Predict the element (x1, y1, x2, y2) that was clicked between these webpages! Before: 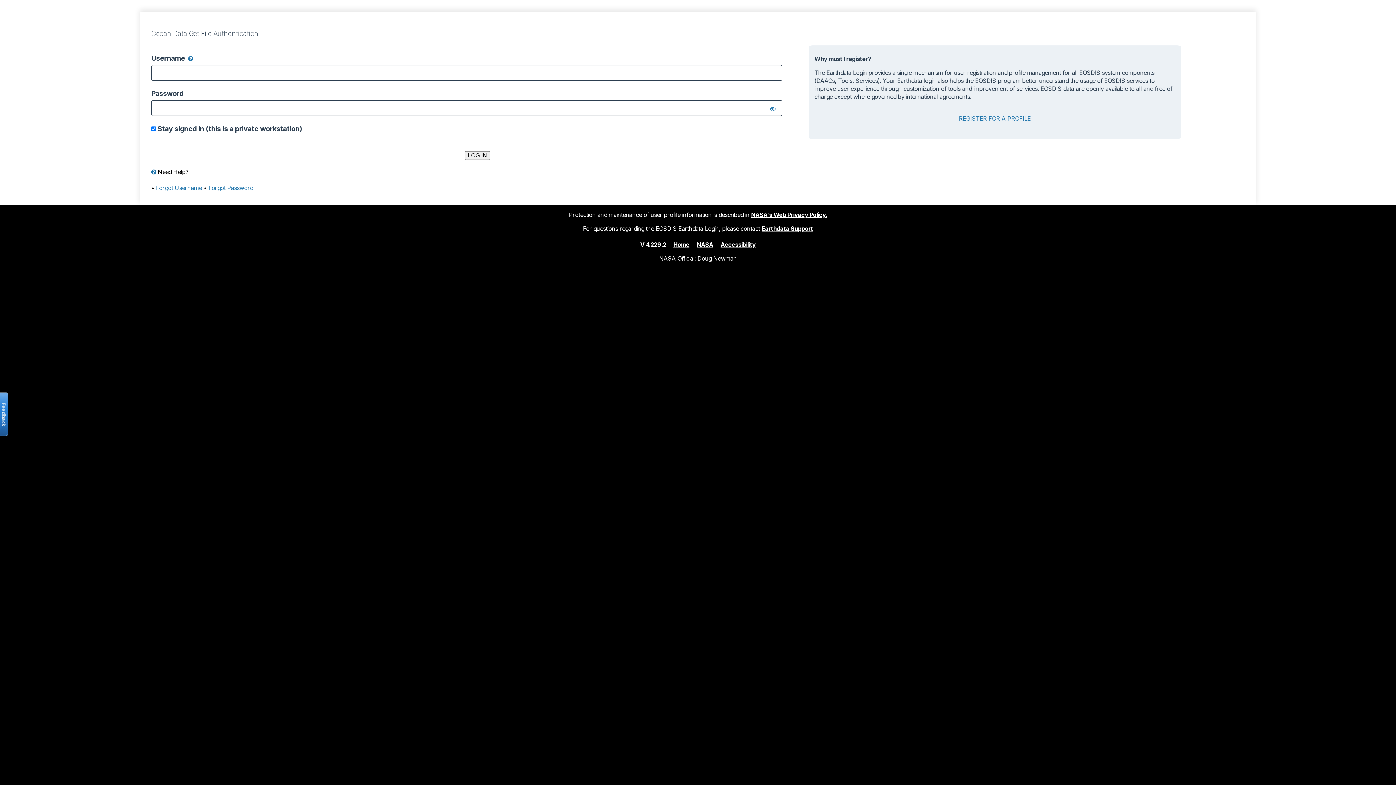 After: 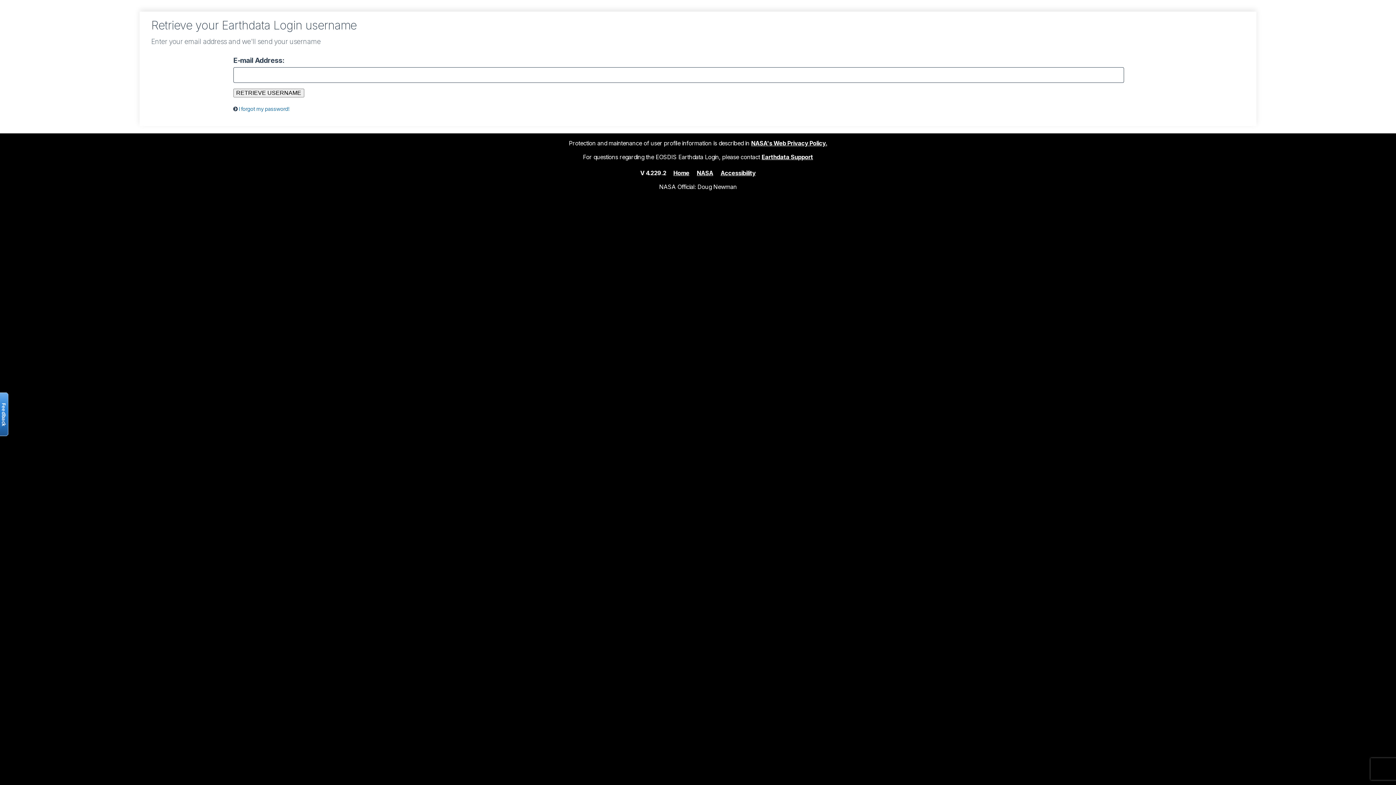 Action: bbox: (156, 184, 202, 191) label: Forgot Username